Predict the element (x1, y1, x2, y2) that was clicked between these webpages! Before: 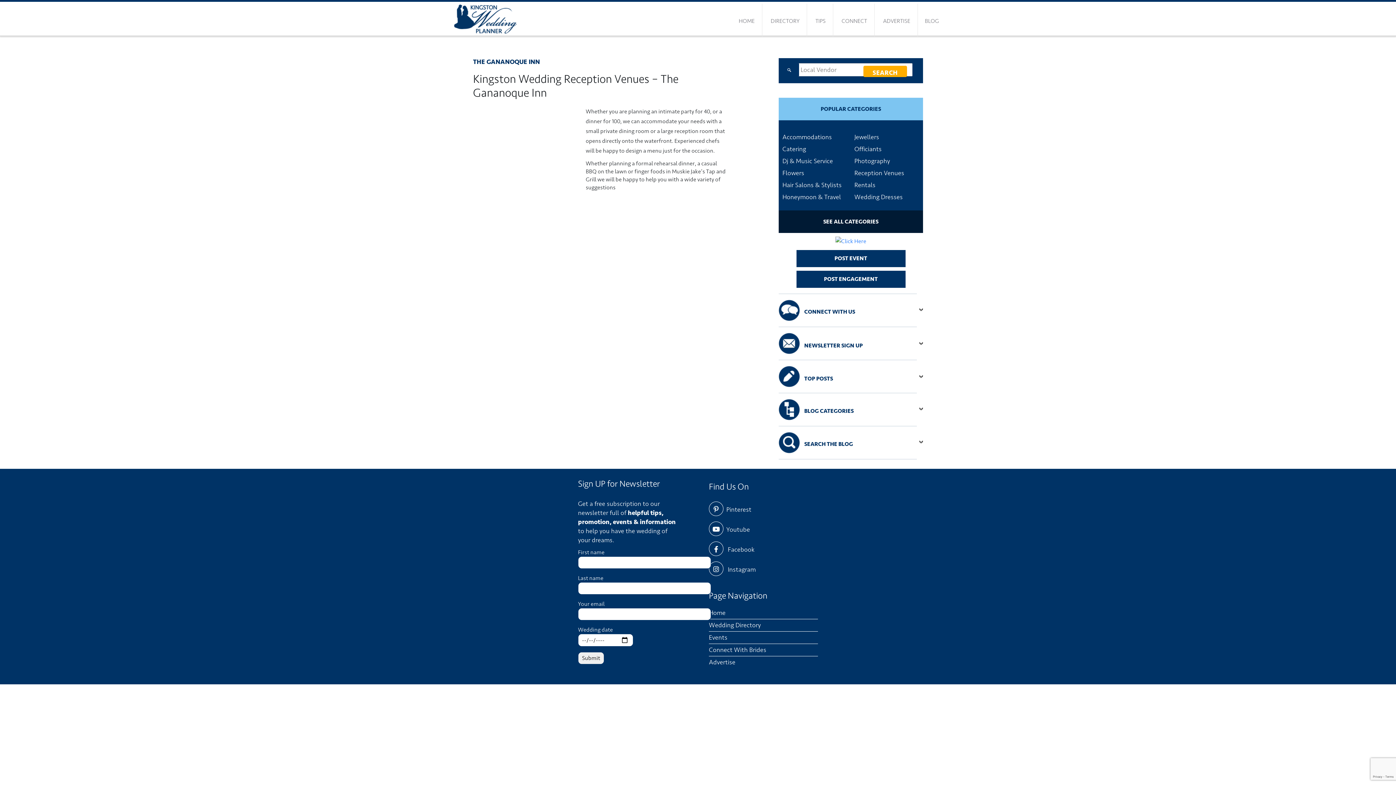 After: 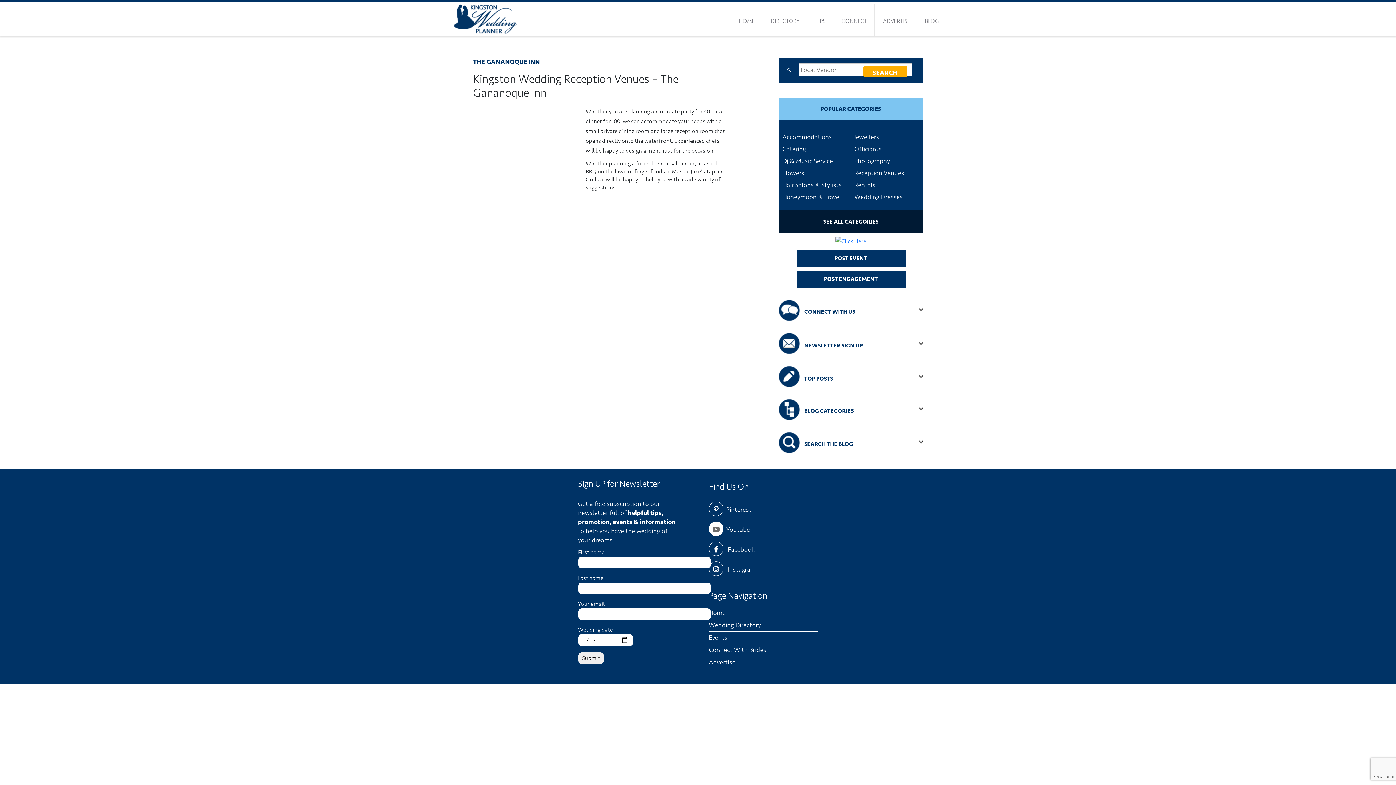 Action: label:   Youtube bbox: (709, 525, 750, 533)